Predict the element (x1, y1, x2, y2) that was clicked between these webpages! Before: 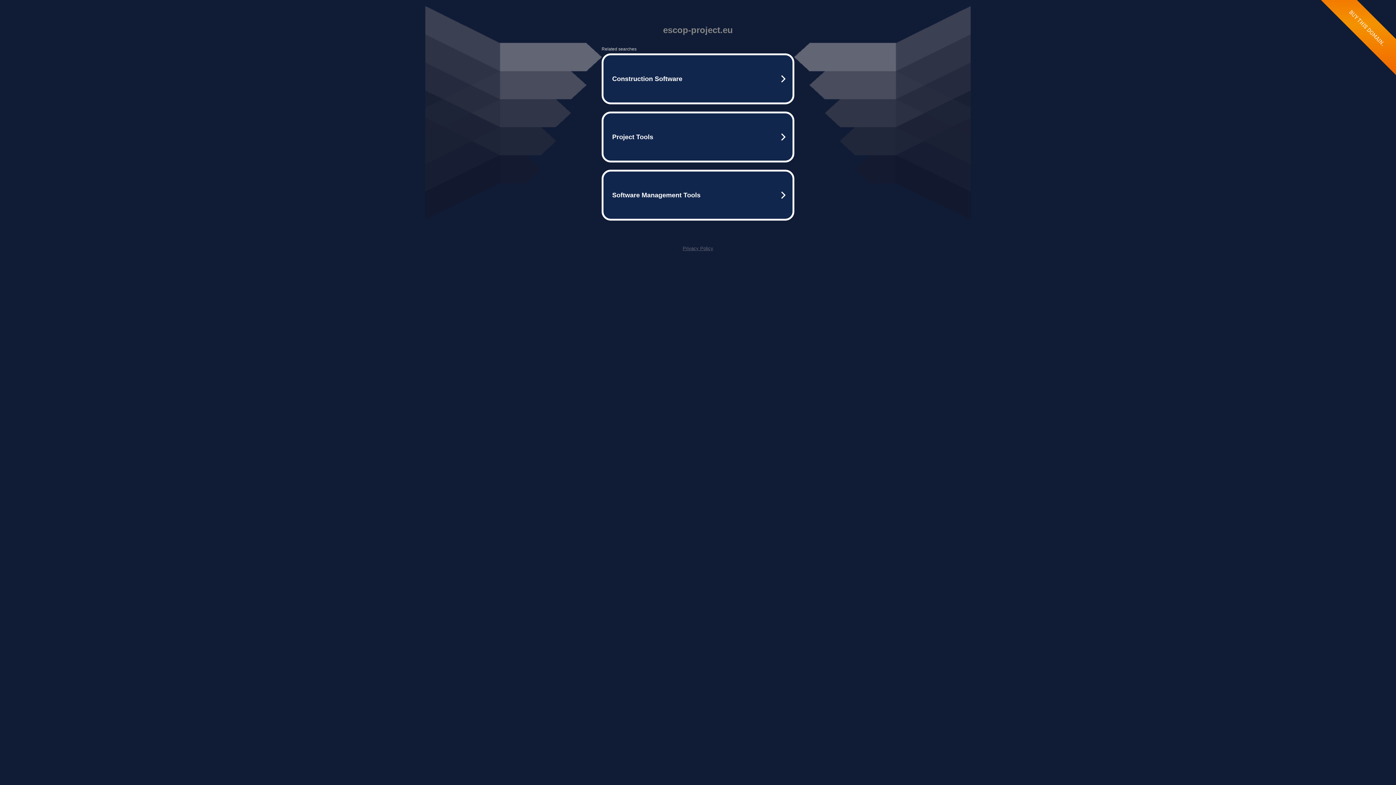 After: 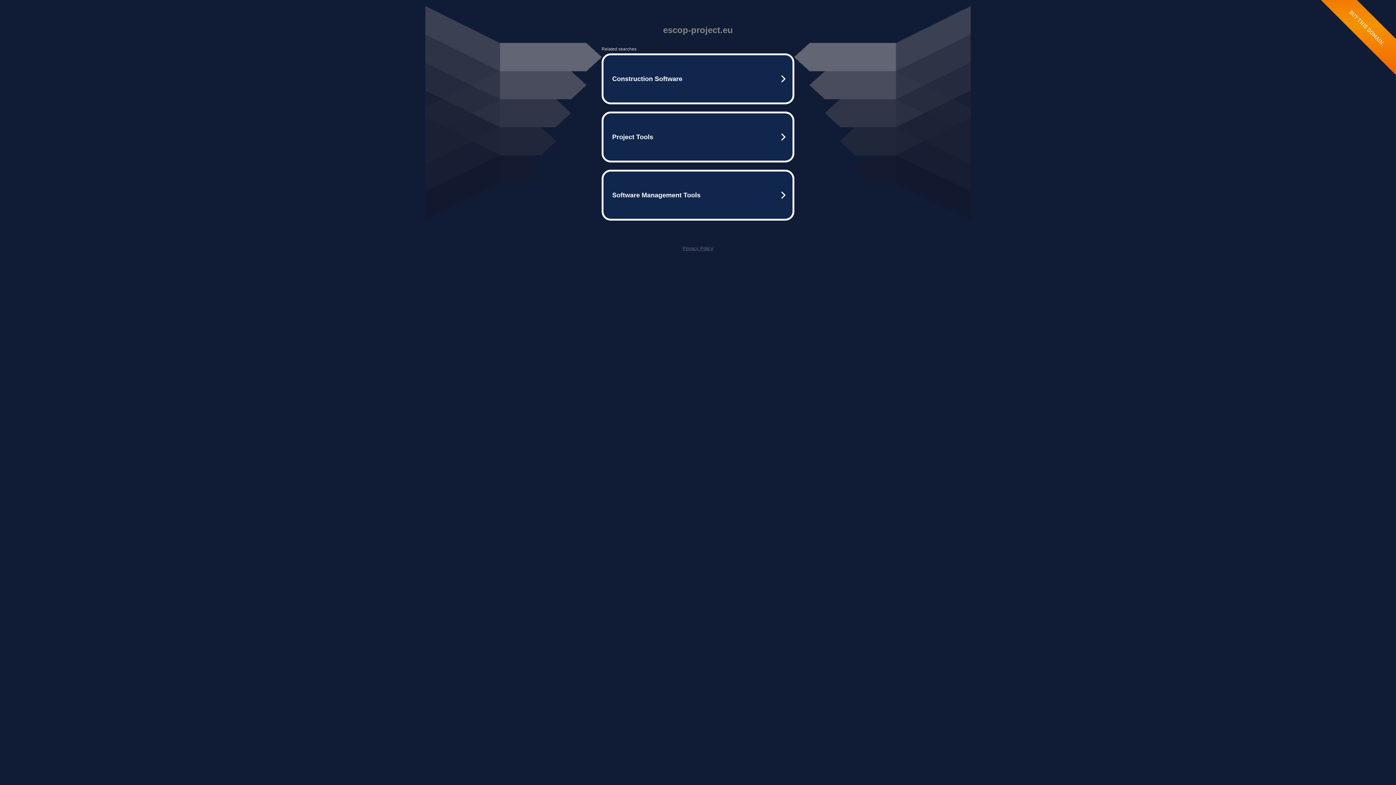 Action: label: Privacy Policy bbox: (682, 245, 713, 251)